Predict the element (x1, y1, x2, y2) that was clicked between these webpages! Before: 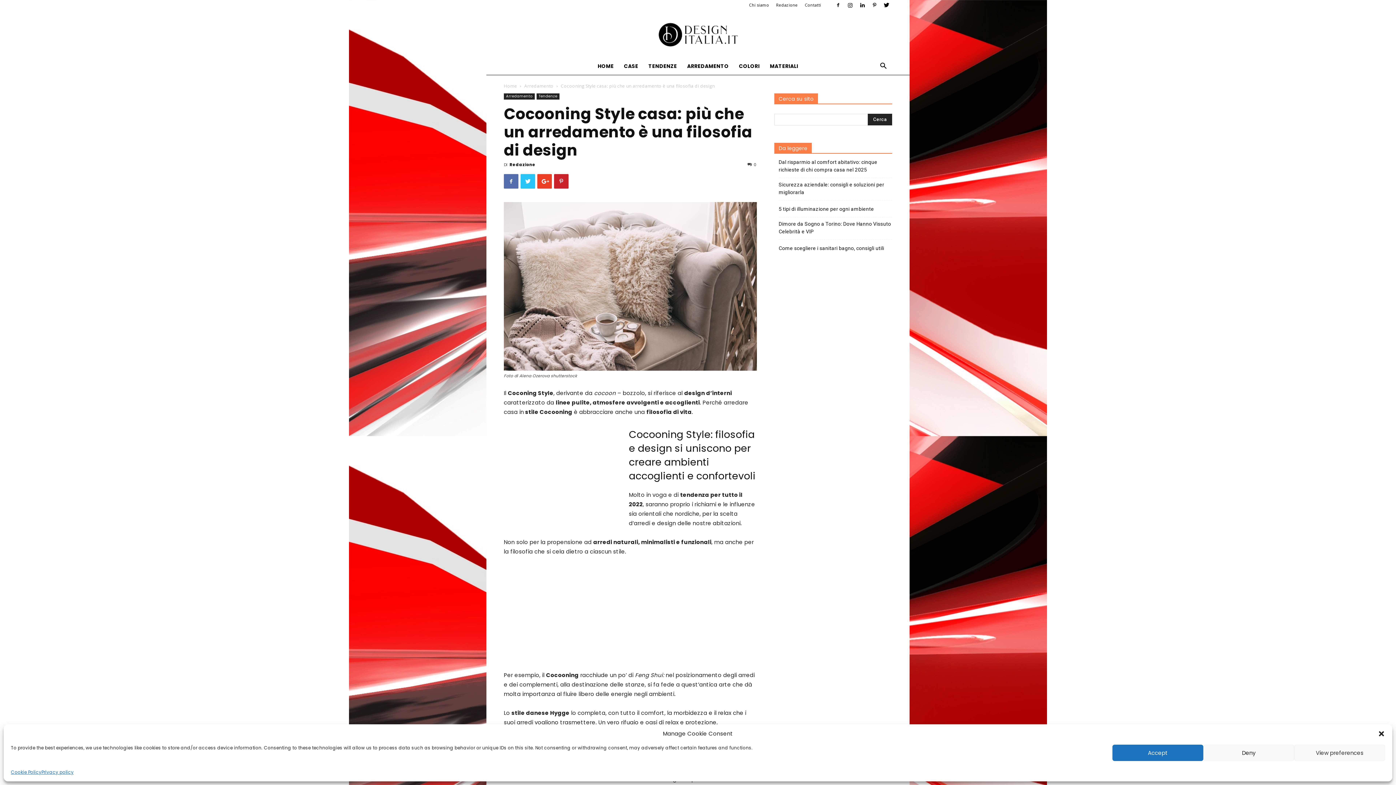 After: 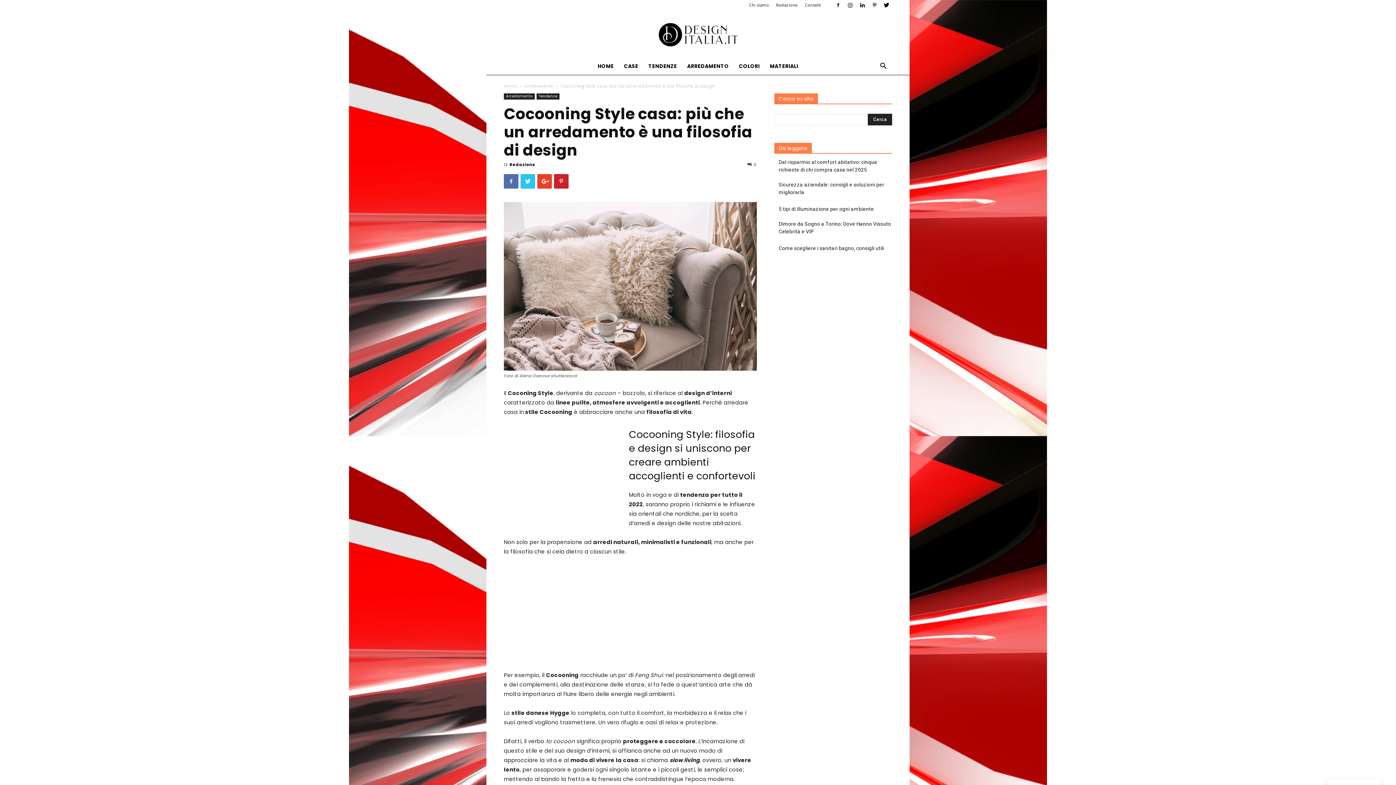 Action: bbox: (1112, 745, 1203, 761) label: Accept